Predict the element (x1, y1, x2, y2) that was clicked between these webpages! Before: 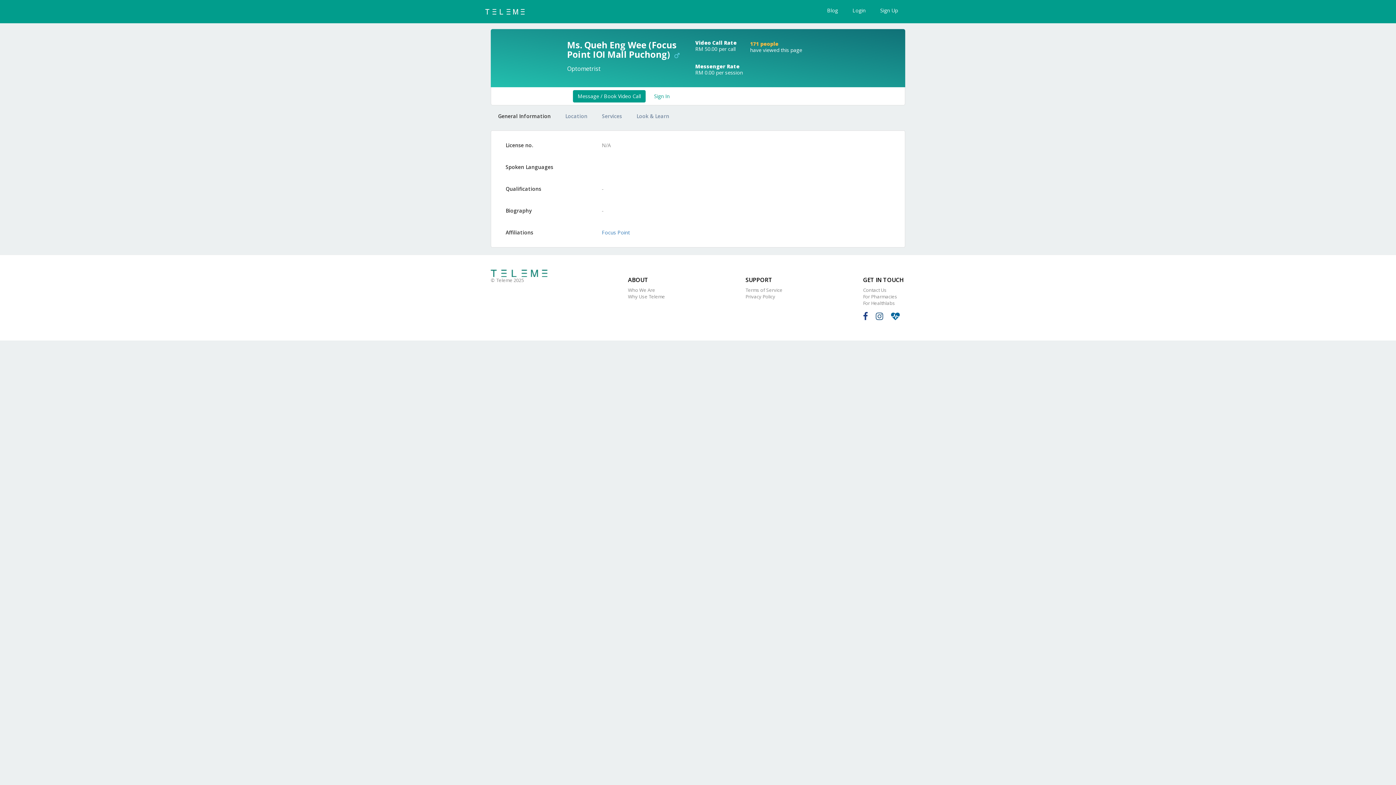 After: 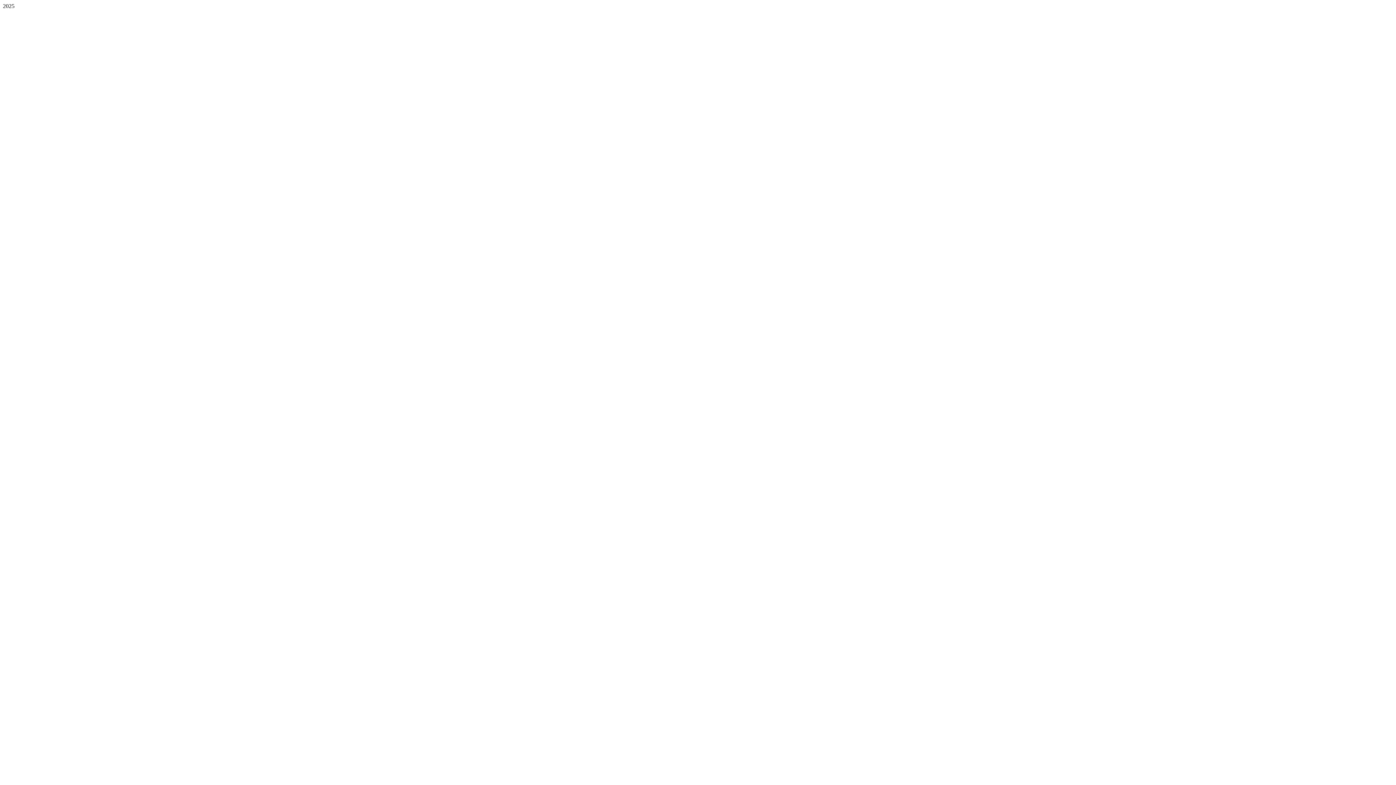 Action: label: Why Use Teleme bbox: (628, 293, 665, 300)